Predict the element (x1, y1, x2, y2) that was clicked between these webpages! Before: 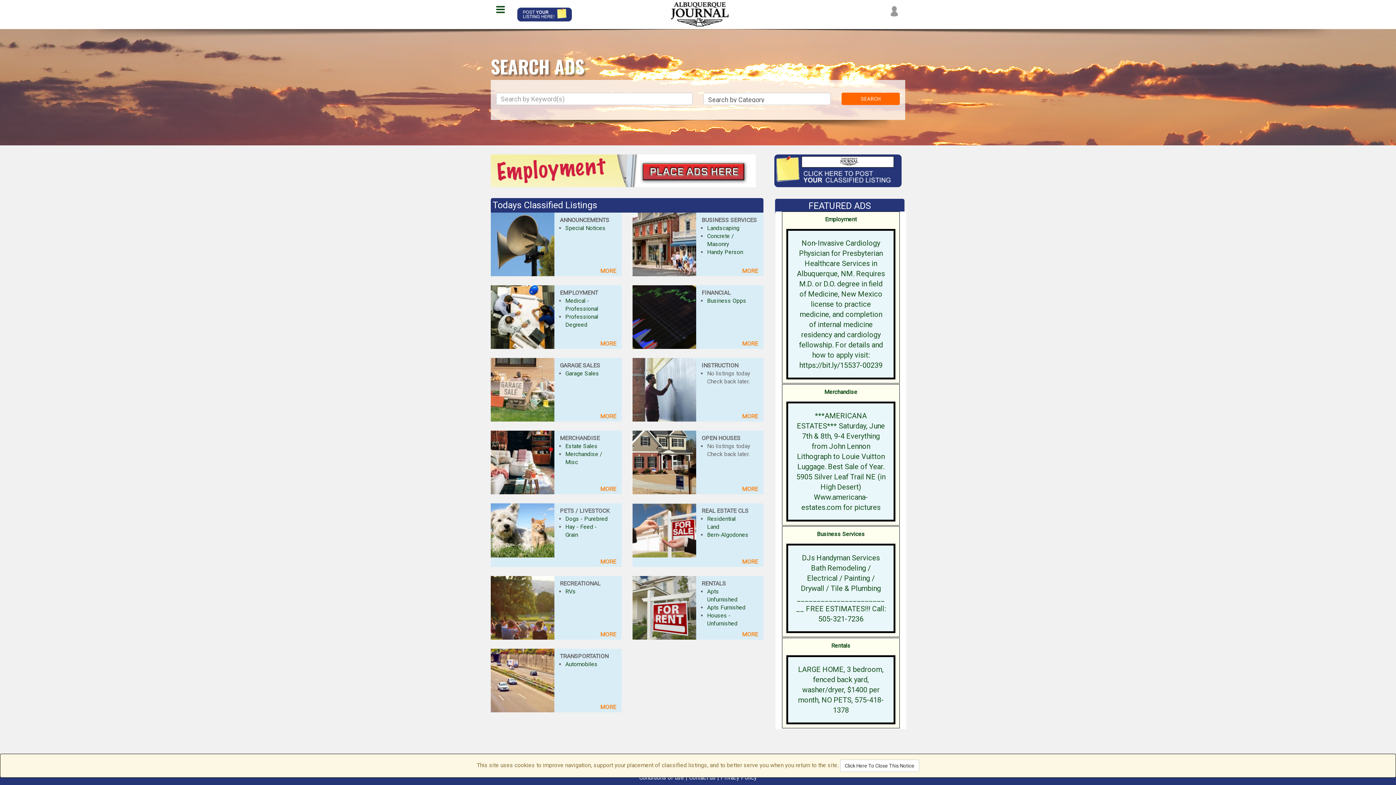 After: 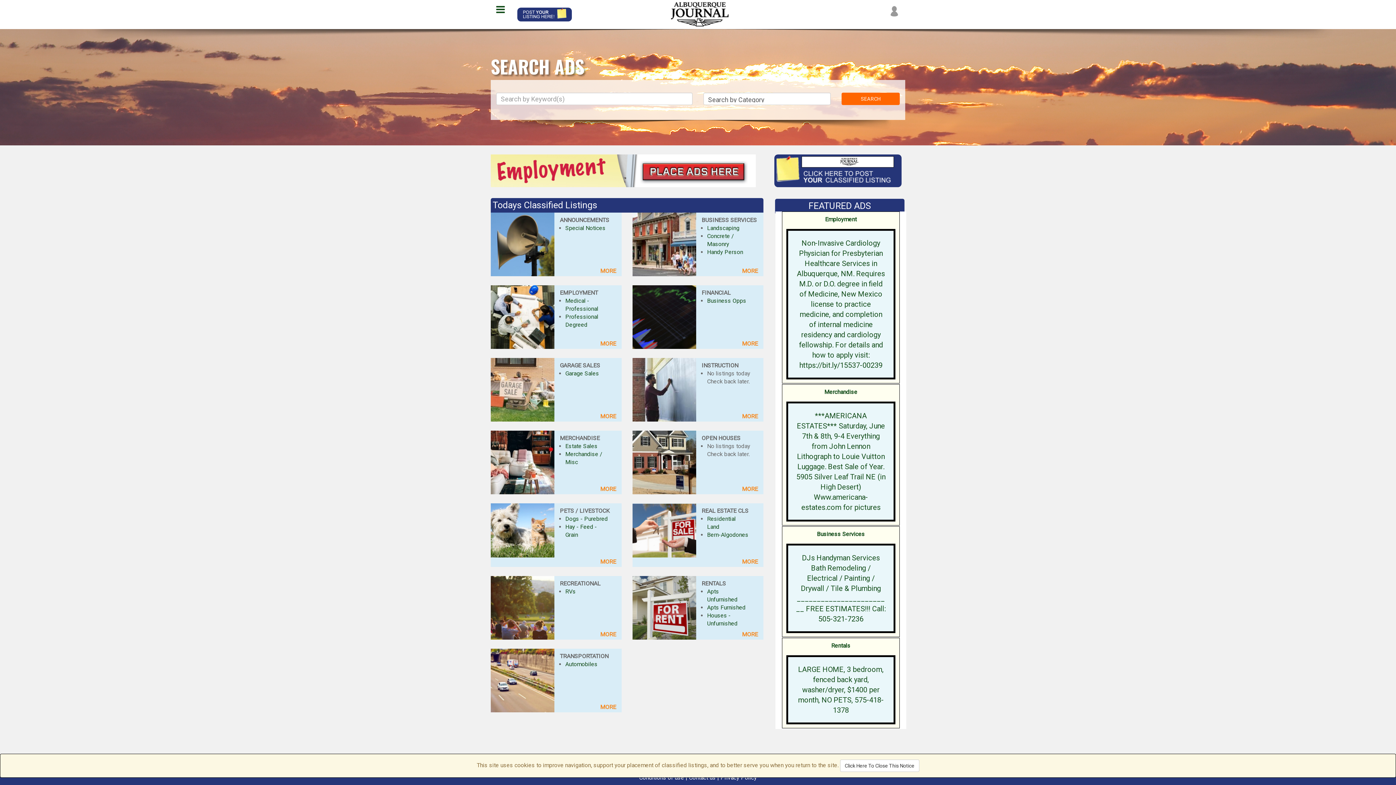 Action: bbox: (512, 0, 577, 29)